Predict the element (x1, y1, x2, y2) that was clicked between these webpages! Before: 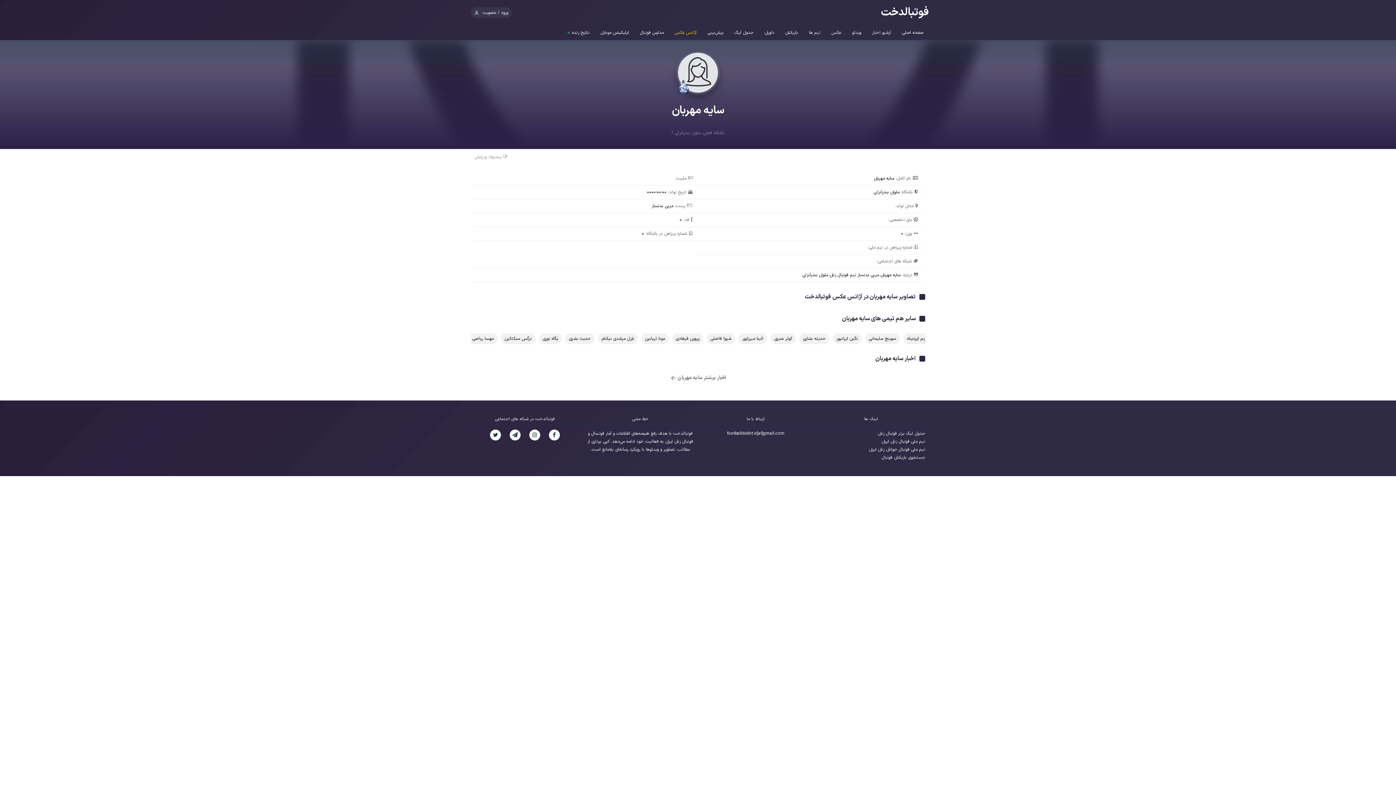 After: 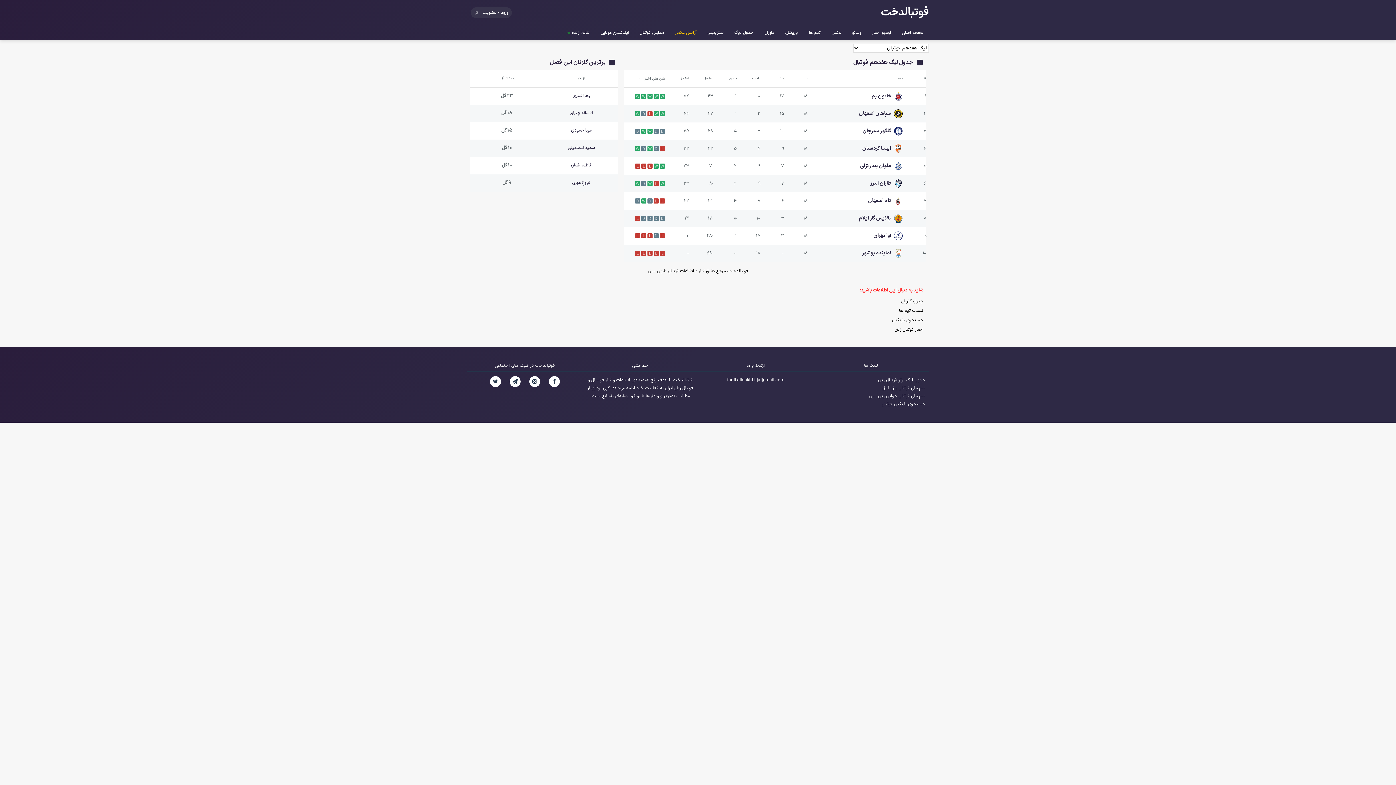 Action: bbox: (729, 25, 759, 40) label: جدول لیگ